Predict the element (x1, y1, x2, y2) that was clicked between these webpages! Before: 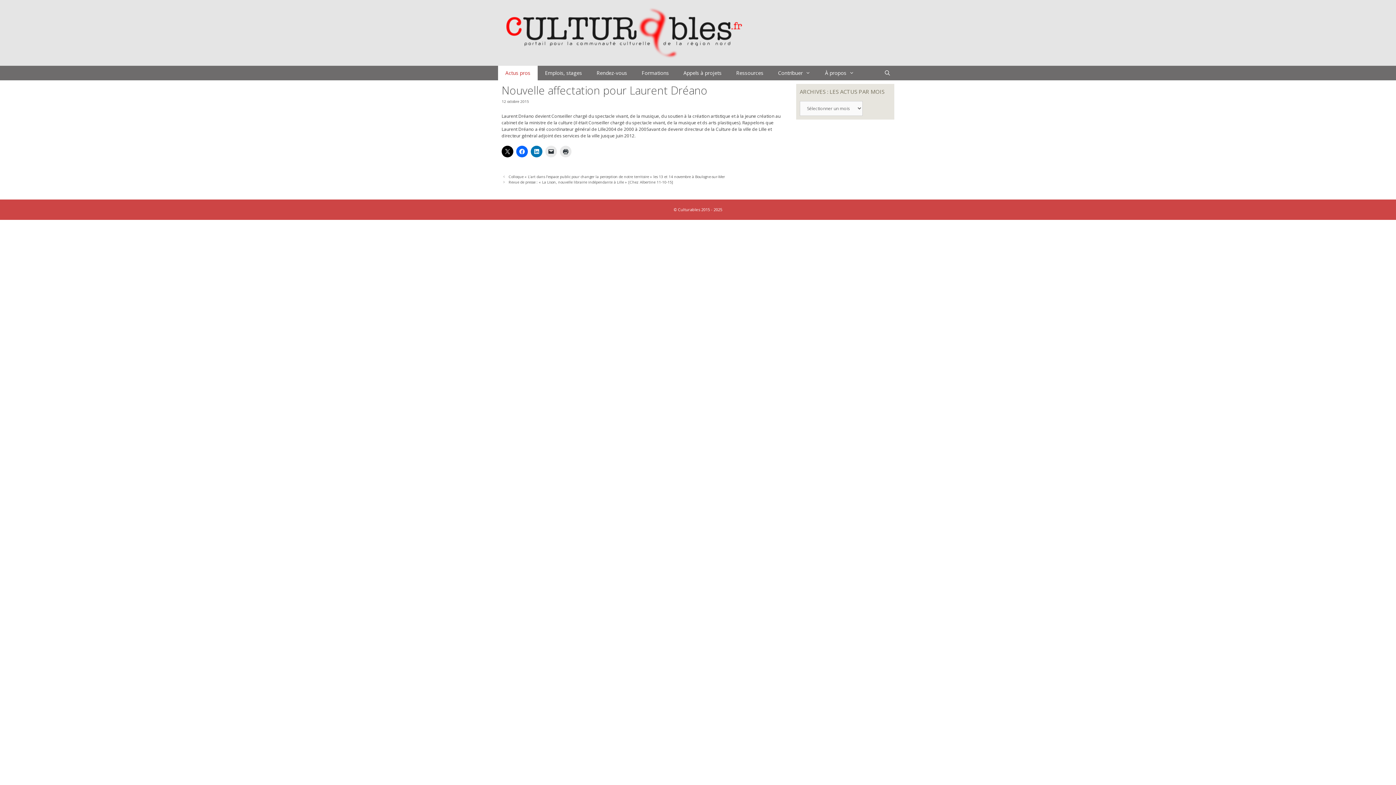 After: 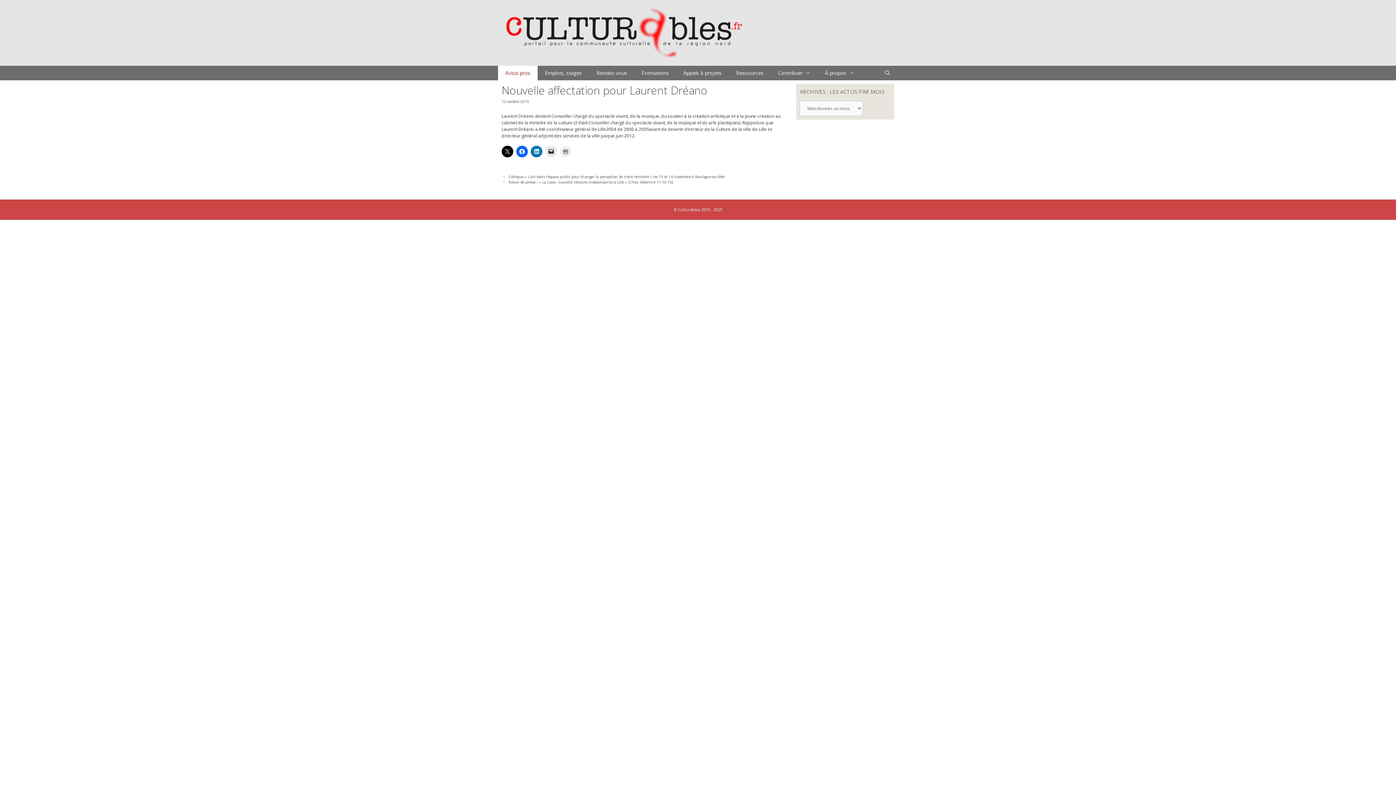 Action: bbox: (560, 145, 571, 157)